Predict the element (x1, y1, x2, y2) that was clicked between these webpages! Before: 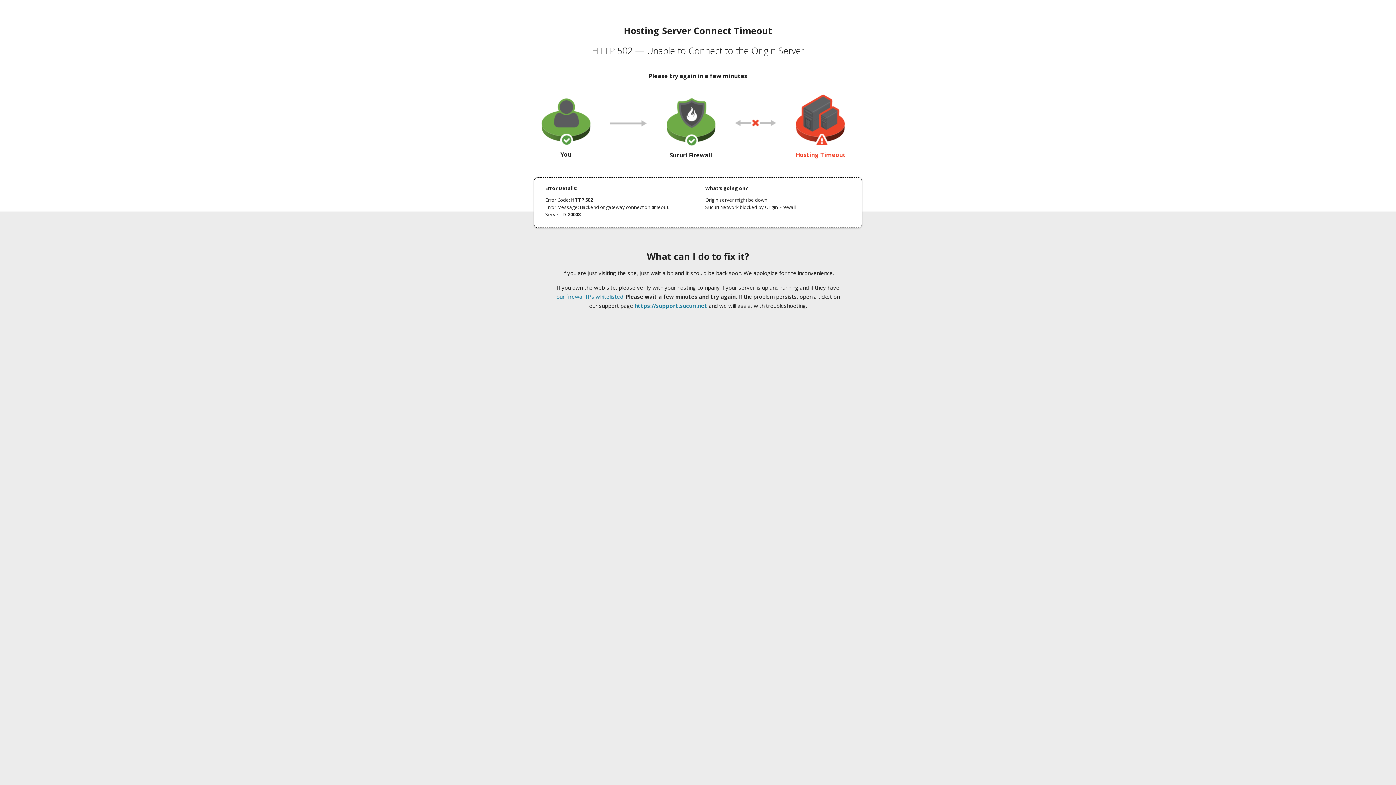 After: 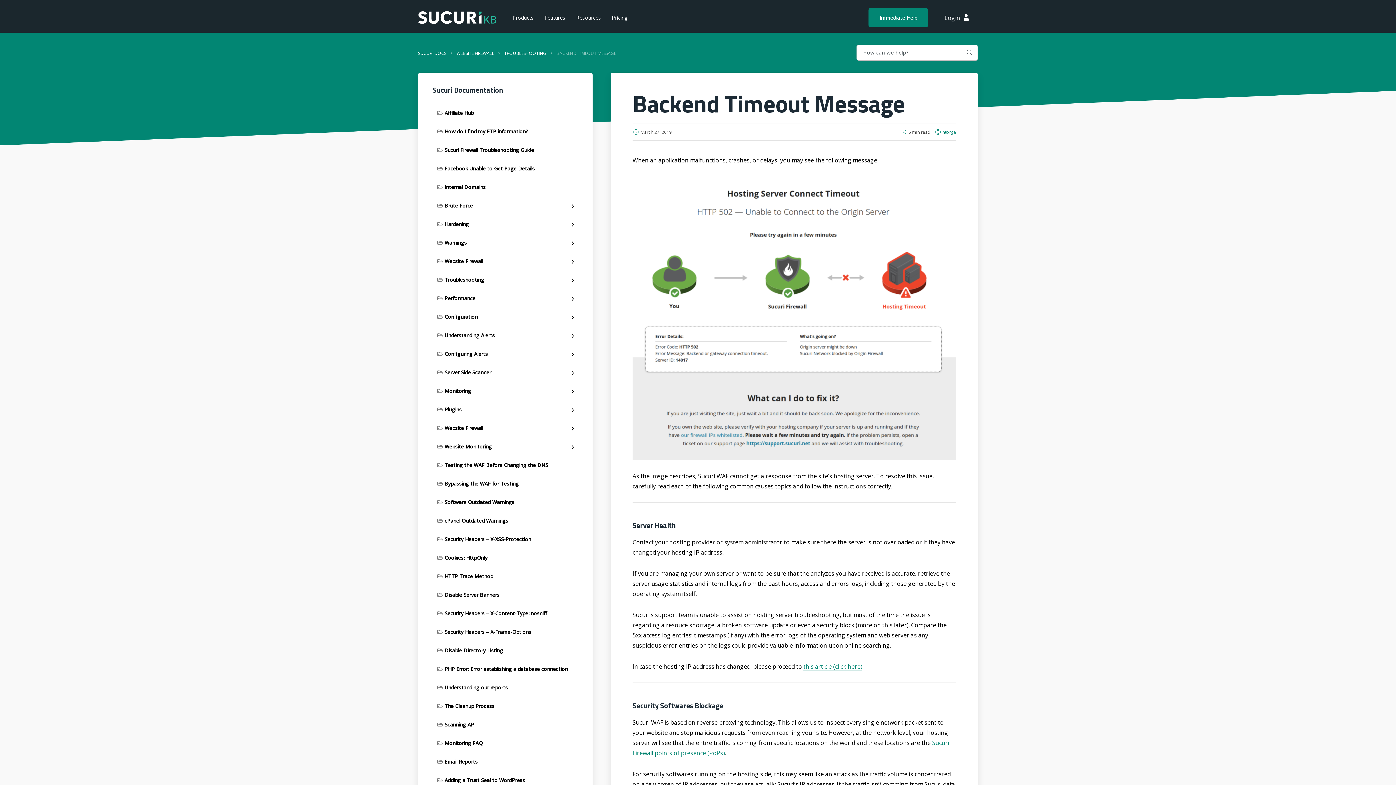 Action: bbox: (556, 293, 623, 300) label: our firewall IPs whitelisted